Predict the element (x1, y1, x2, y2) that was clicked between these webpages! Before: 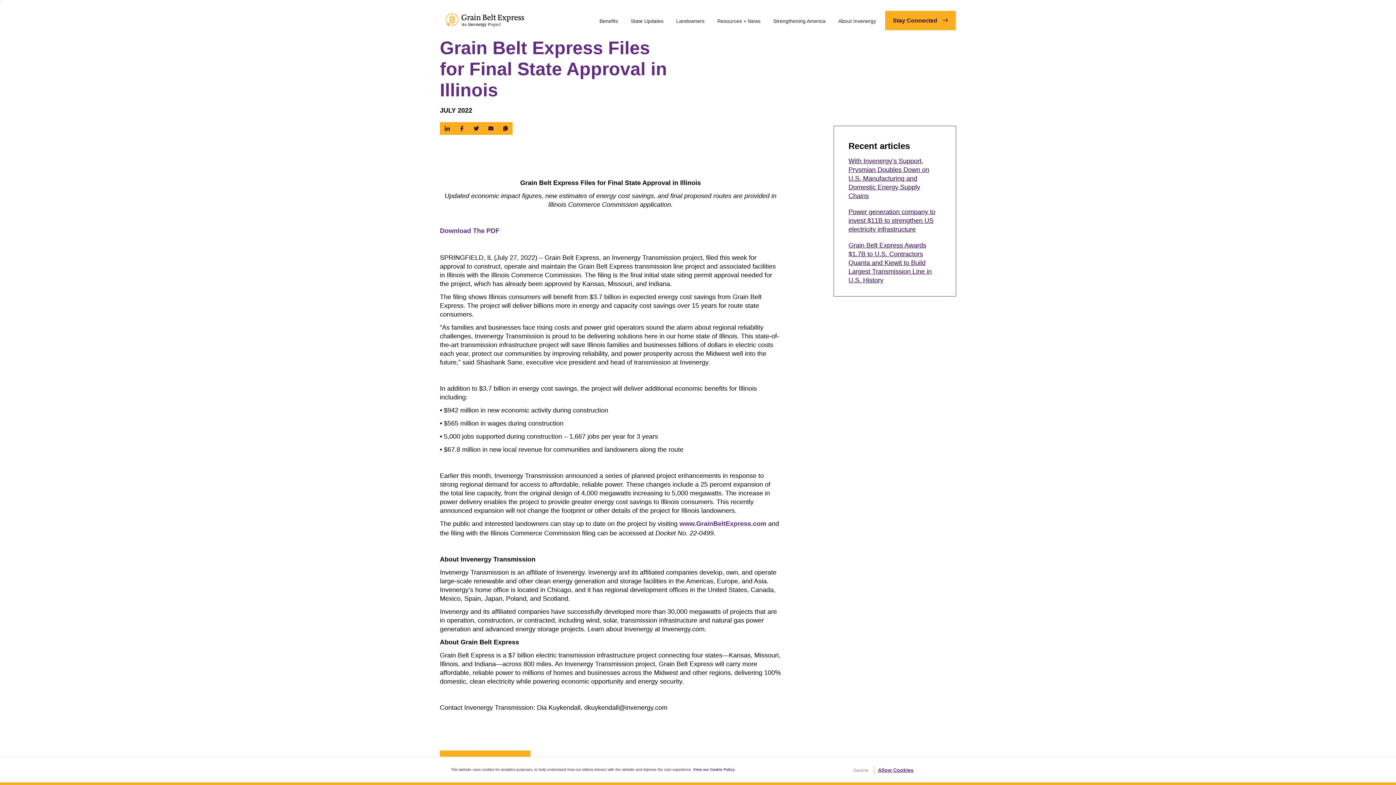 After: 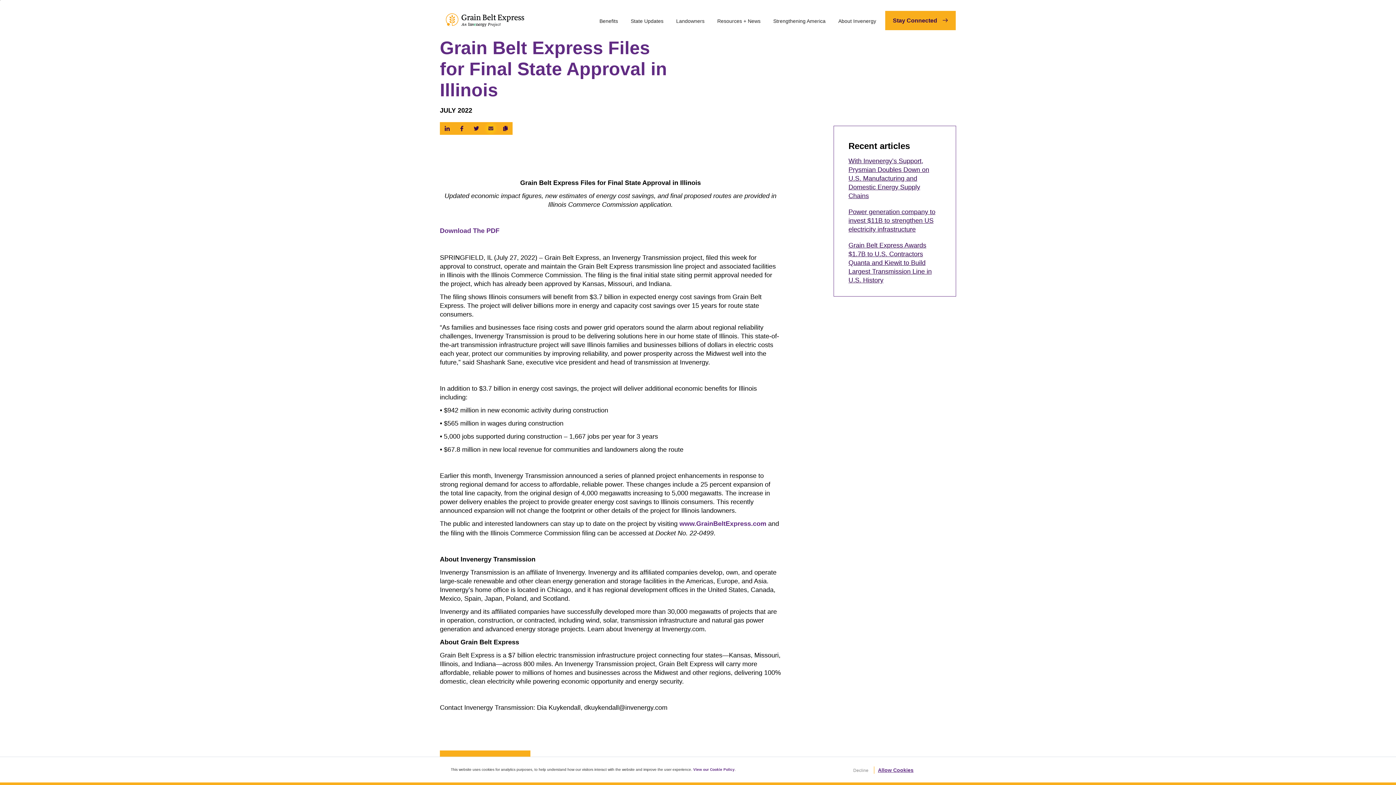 Action: label: Share Grain Belt Express Files for Final State Approval in Illinois through Email bbox: (483, 122, 498, 134)